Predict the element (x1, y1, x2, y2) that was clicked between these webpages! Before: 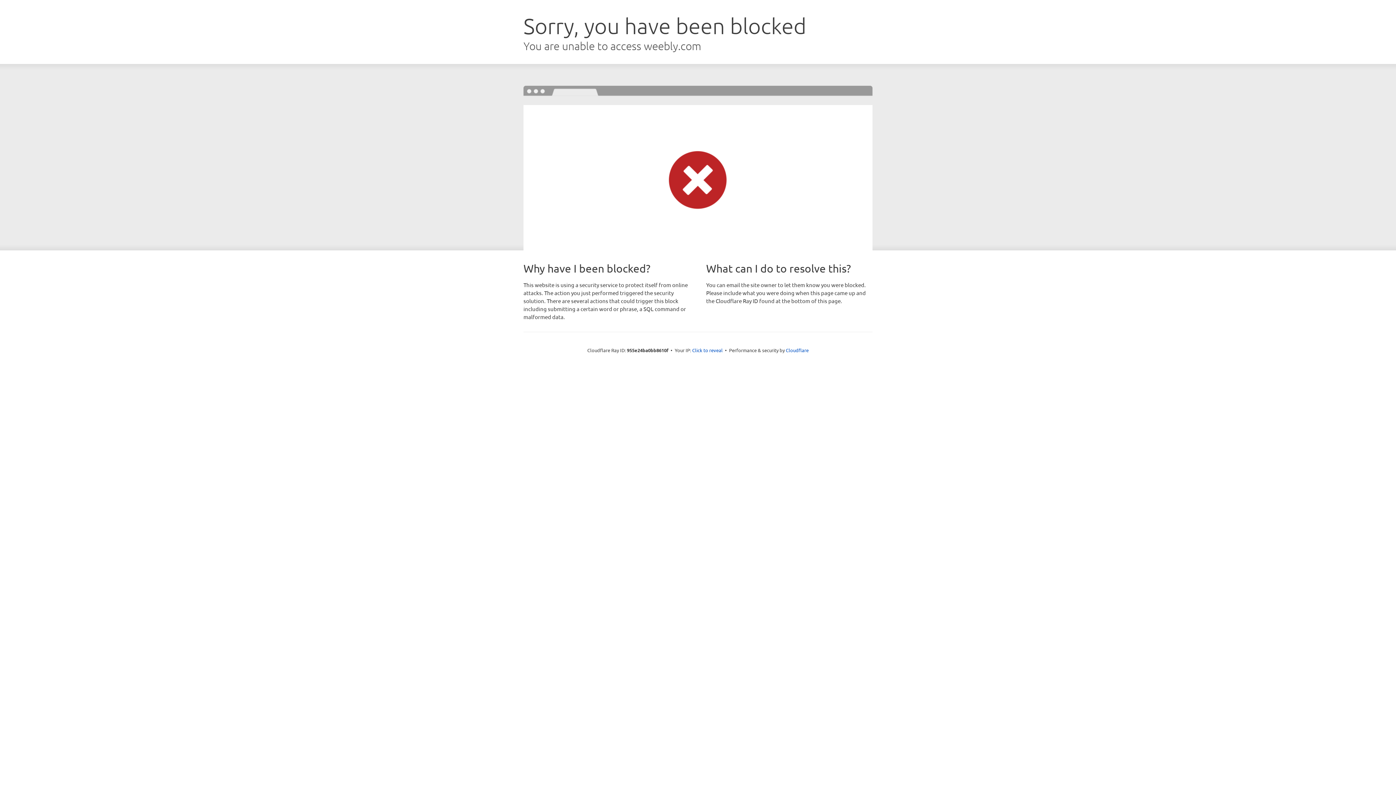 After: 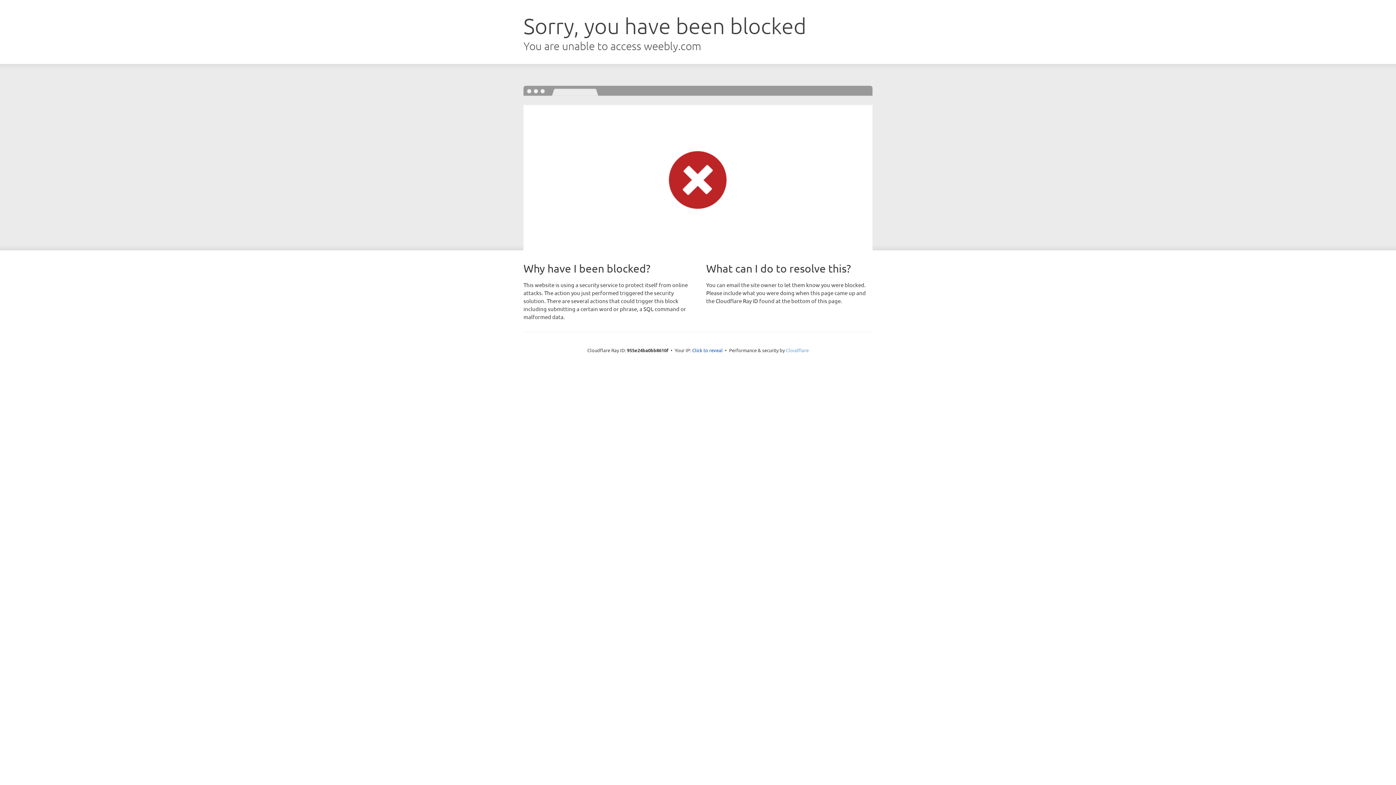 Action: bbox: (786, 347, 808, 353) label: Cloudflare